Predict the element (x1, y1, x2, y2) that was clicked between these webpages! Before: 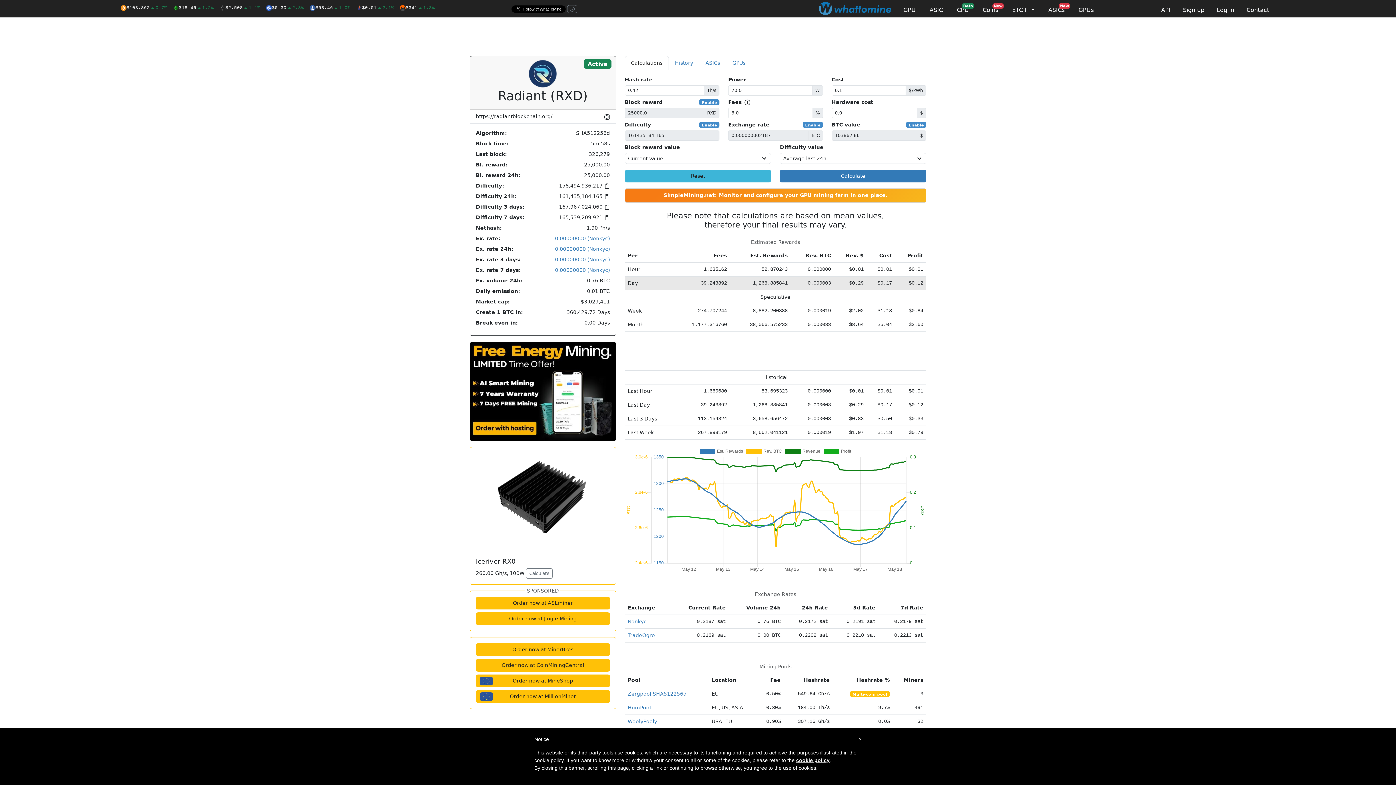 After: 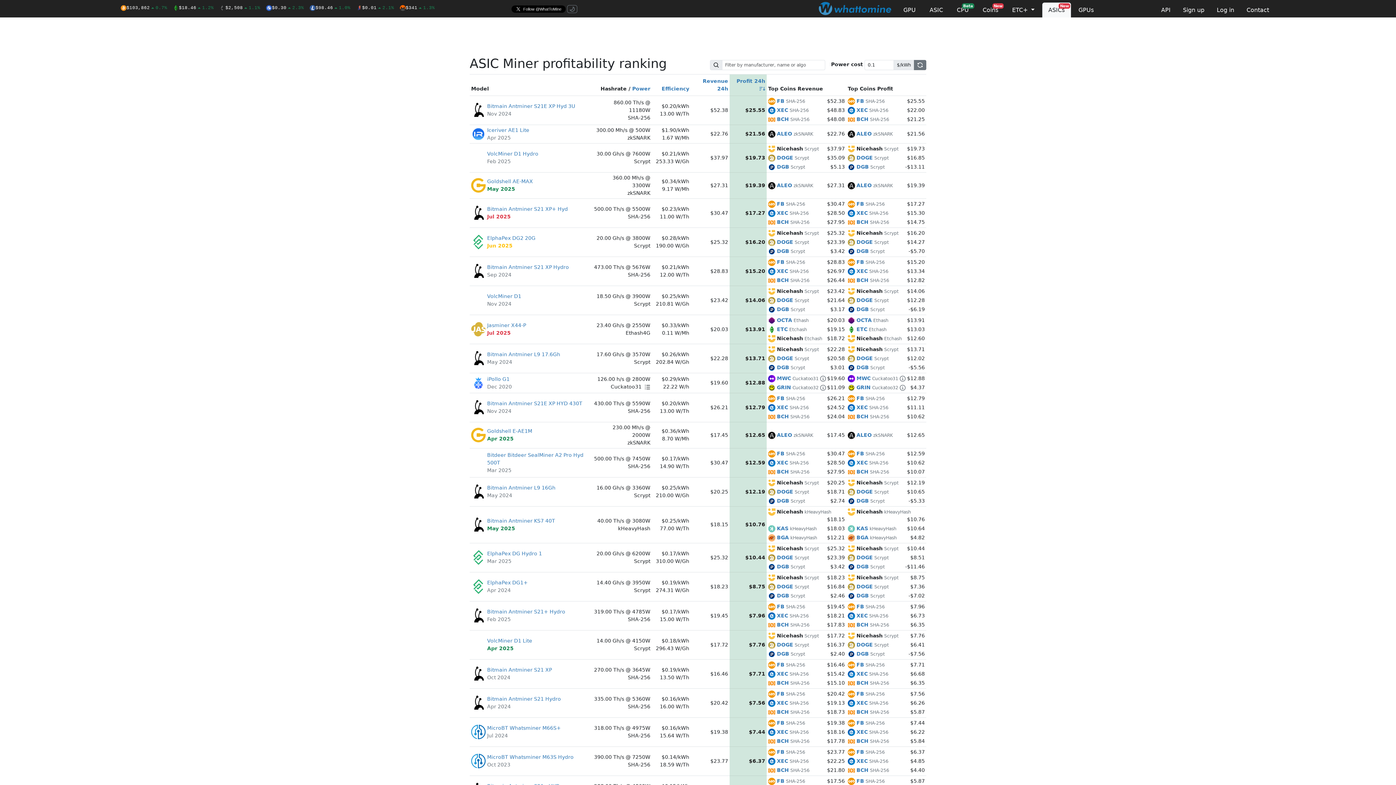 Action: bbox: (1042, 2, 1071, 17) label: ASICs
New